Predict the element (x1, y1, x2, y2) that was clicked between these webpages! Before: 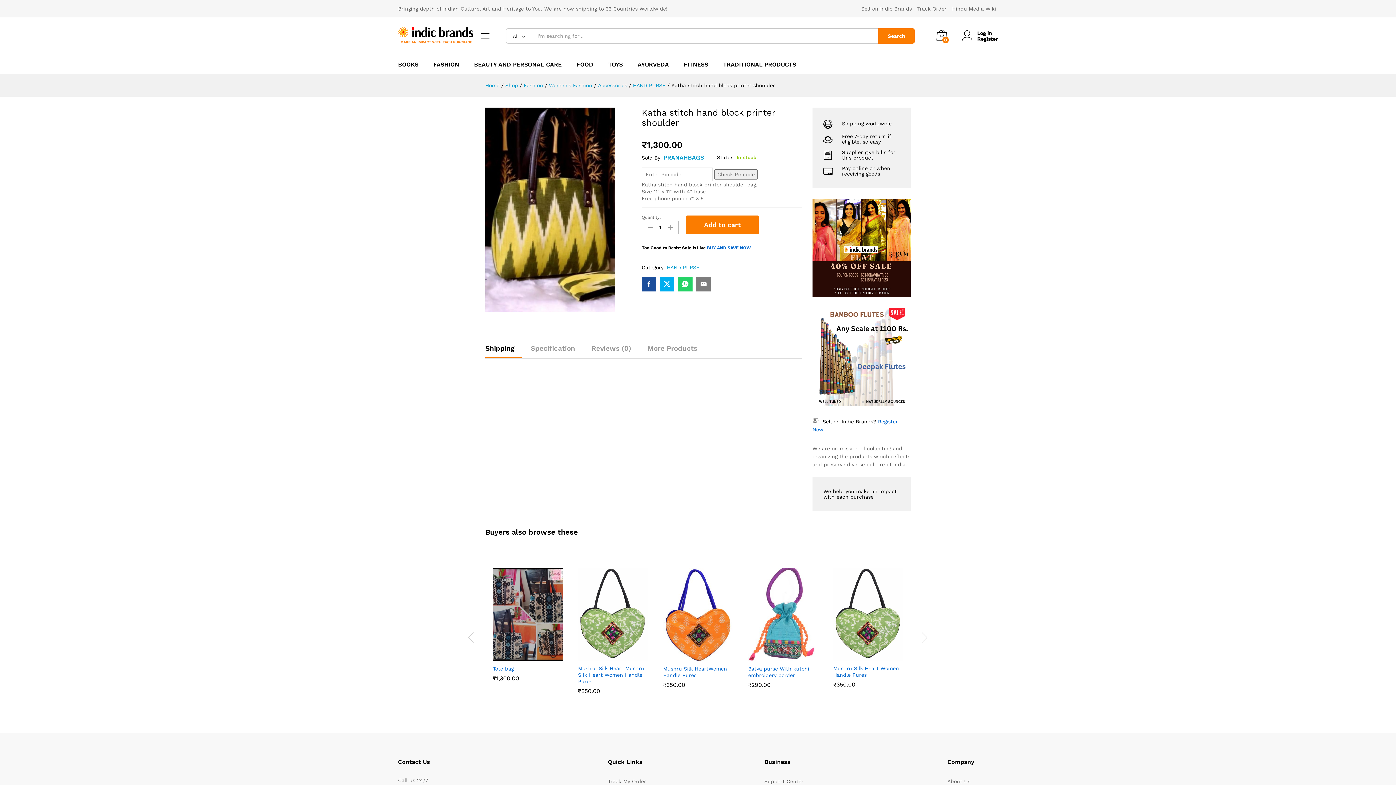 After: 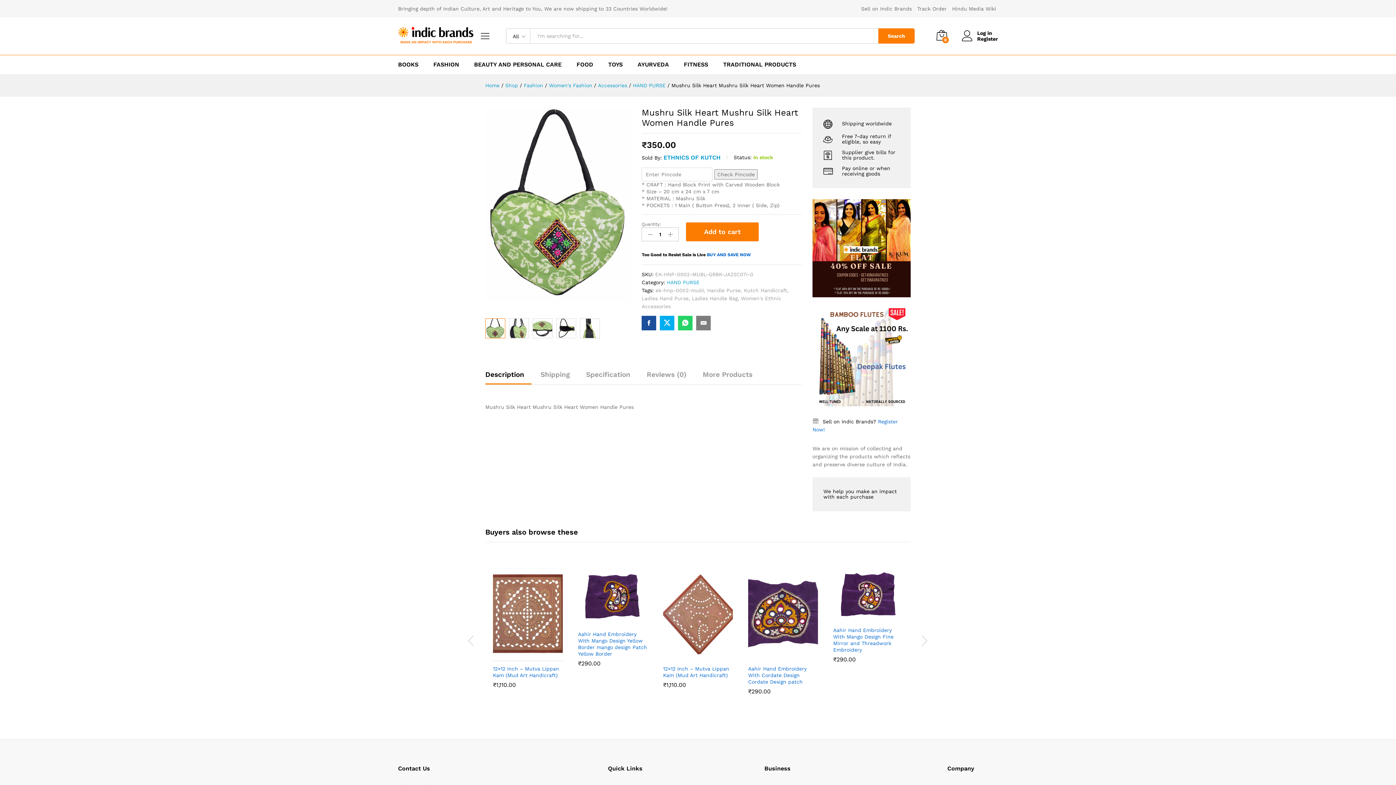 Action: bbox: (578, 568, 648, 660)